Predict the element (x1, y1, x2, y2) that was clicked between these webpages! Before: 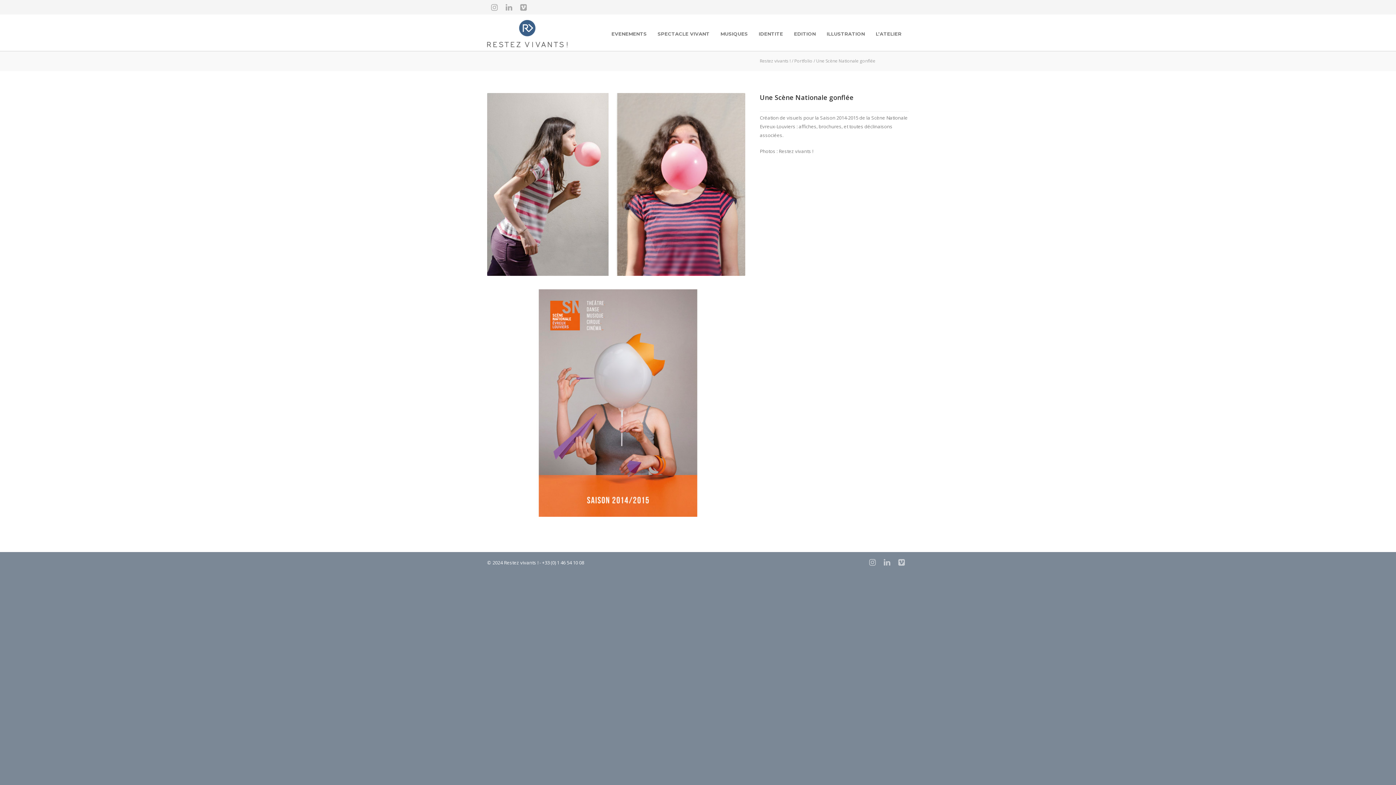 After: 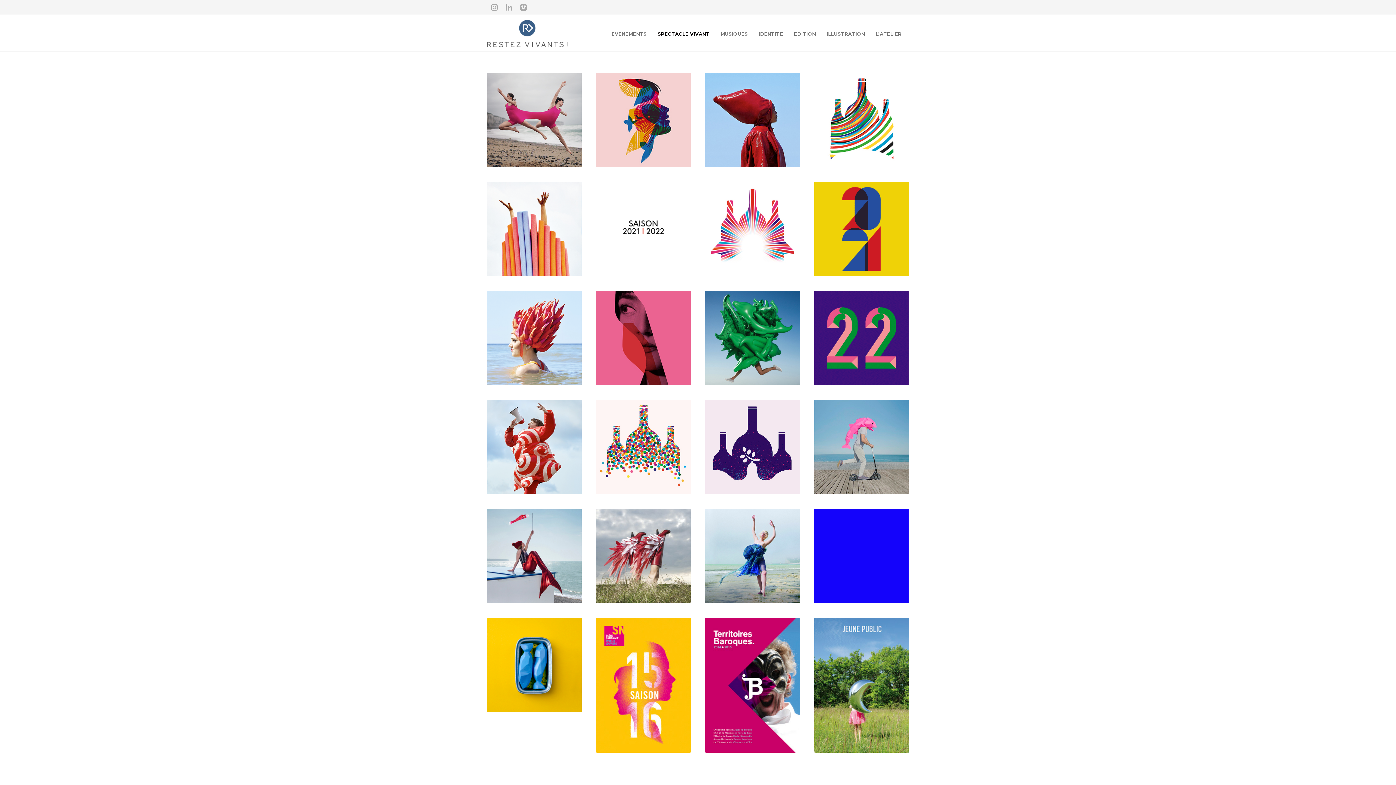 Action: label: SPECTACLE VIVANT bbox: (652, 30, 715, 36)